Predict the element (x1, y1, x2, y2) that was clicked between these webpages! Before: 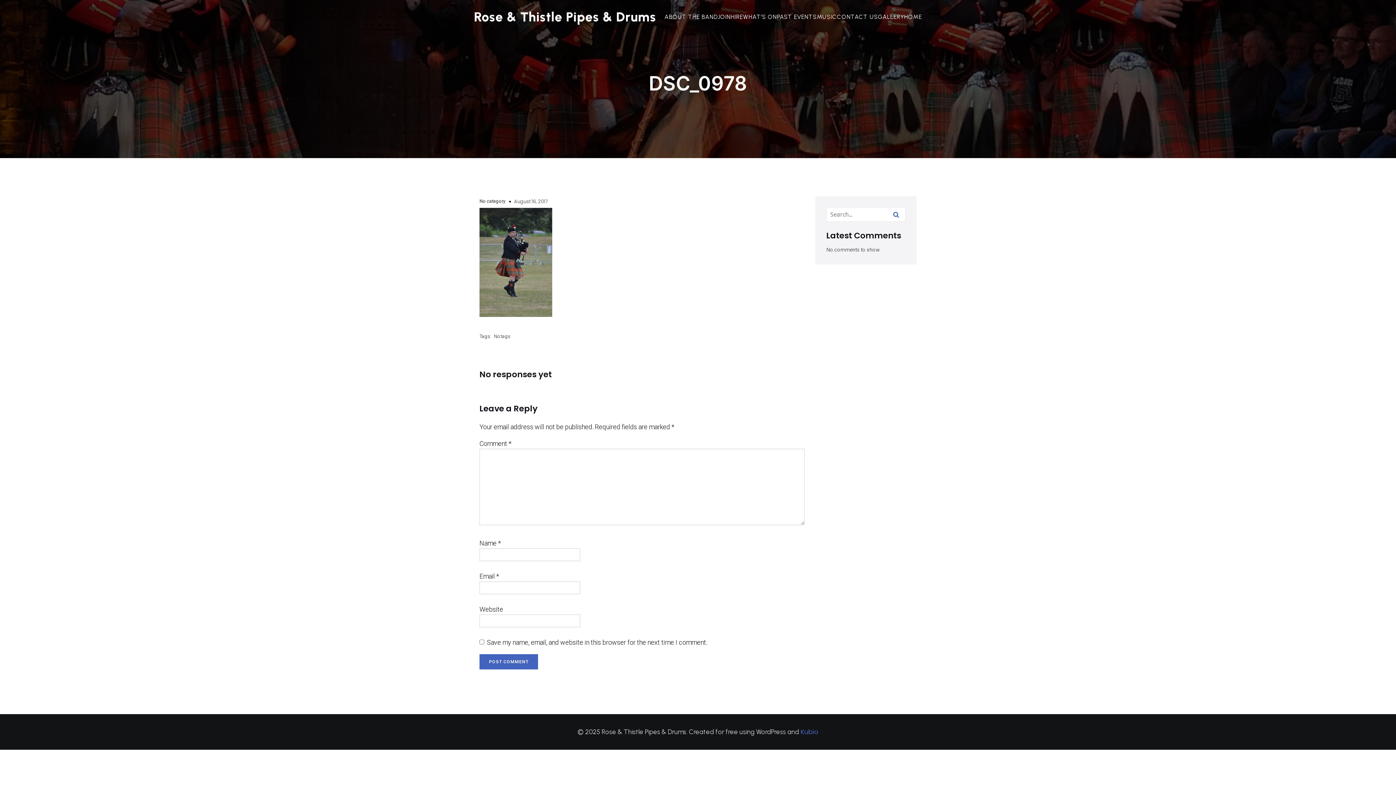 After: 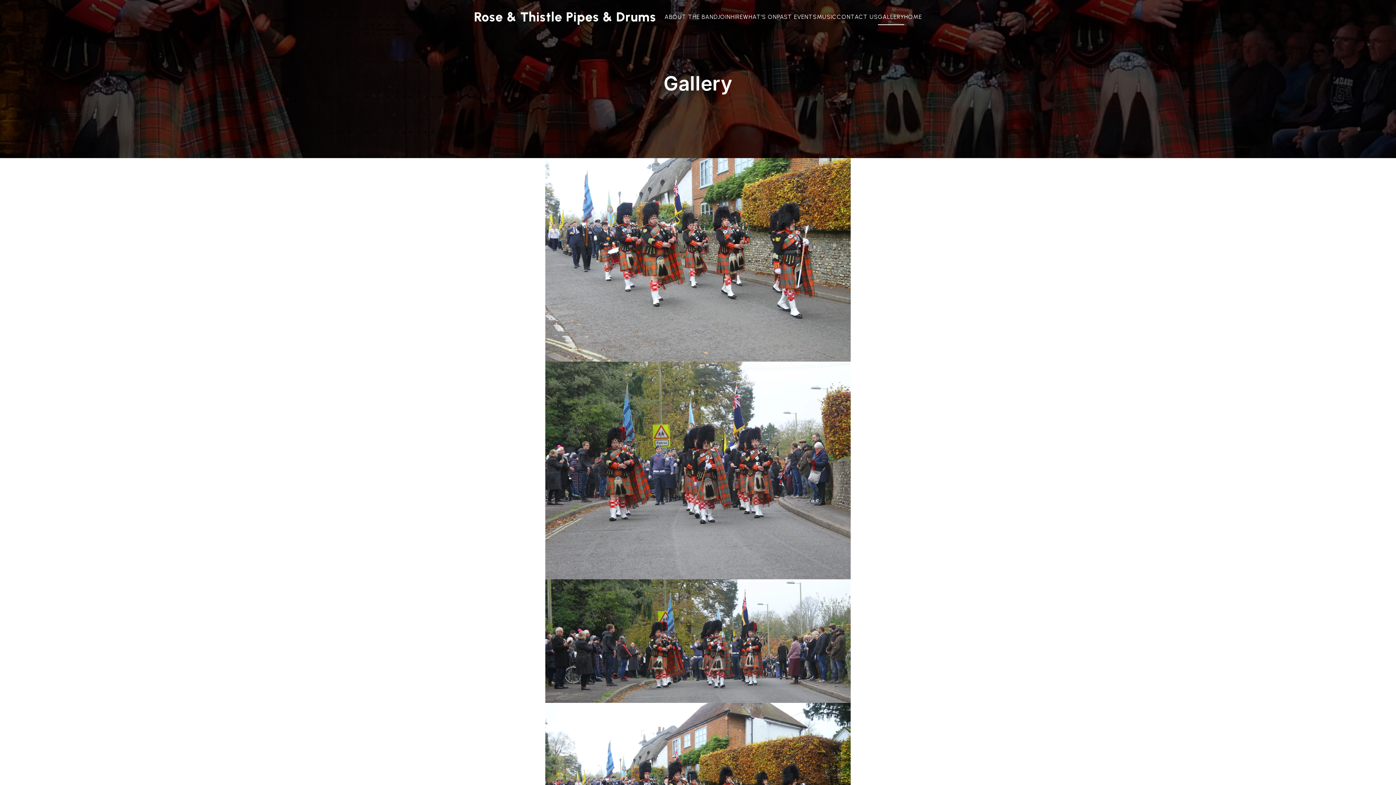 Action: label: GALLERY bbox: (878, 9, 904, 25)